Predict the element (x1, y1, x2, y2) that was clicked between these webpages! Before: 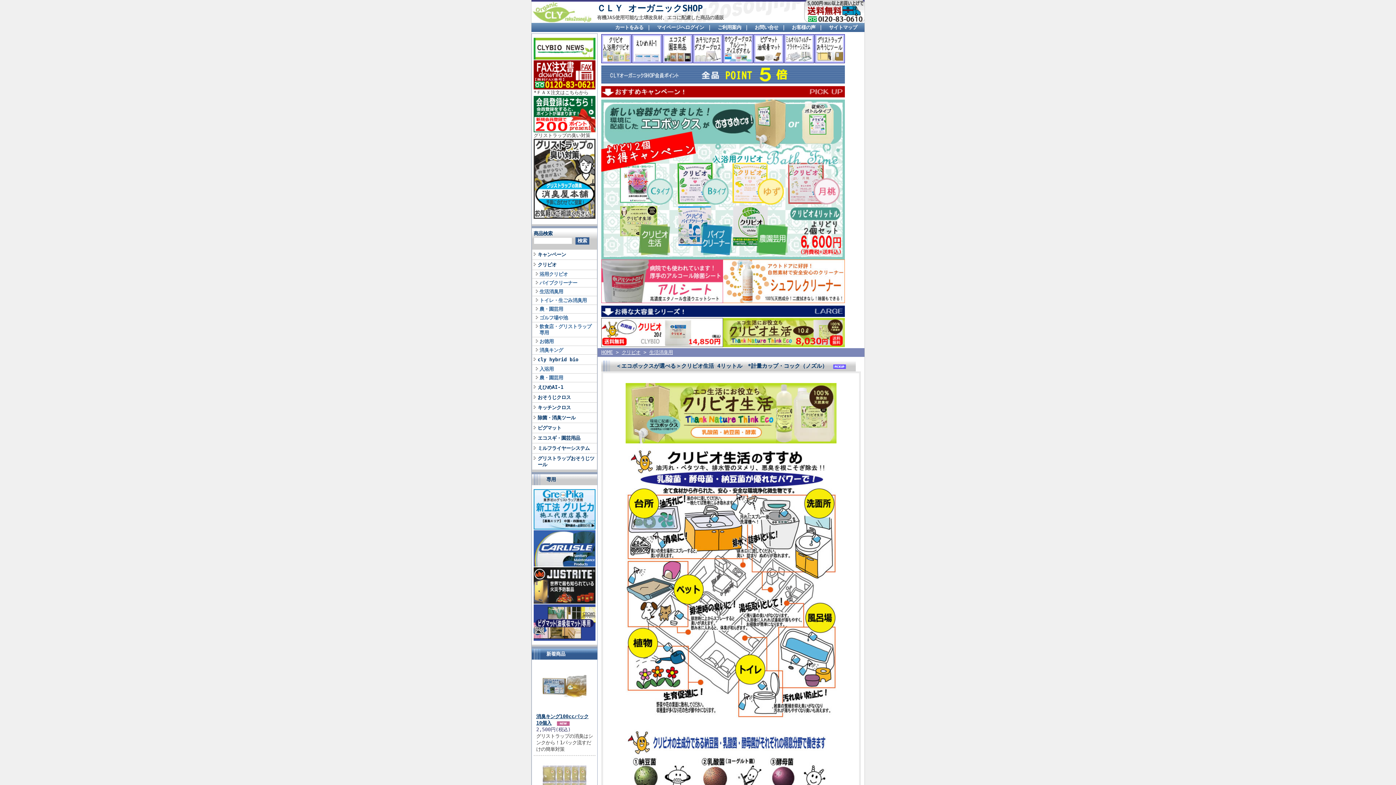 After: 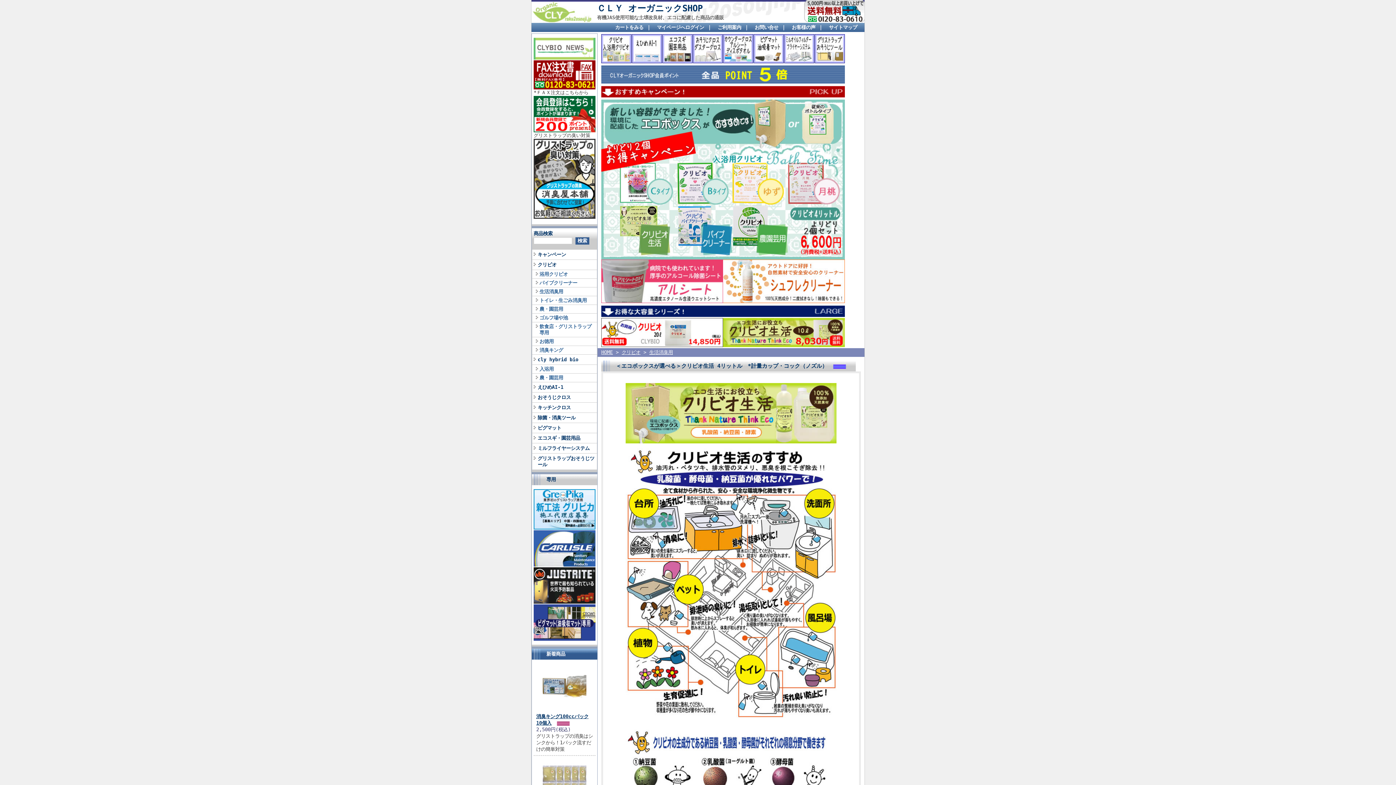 Action: bbox: (533, 55, 595, 60)